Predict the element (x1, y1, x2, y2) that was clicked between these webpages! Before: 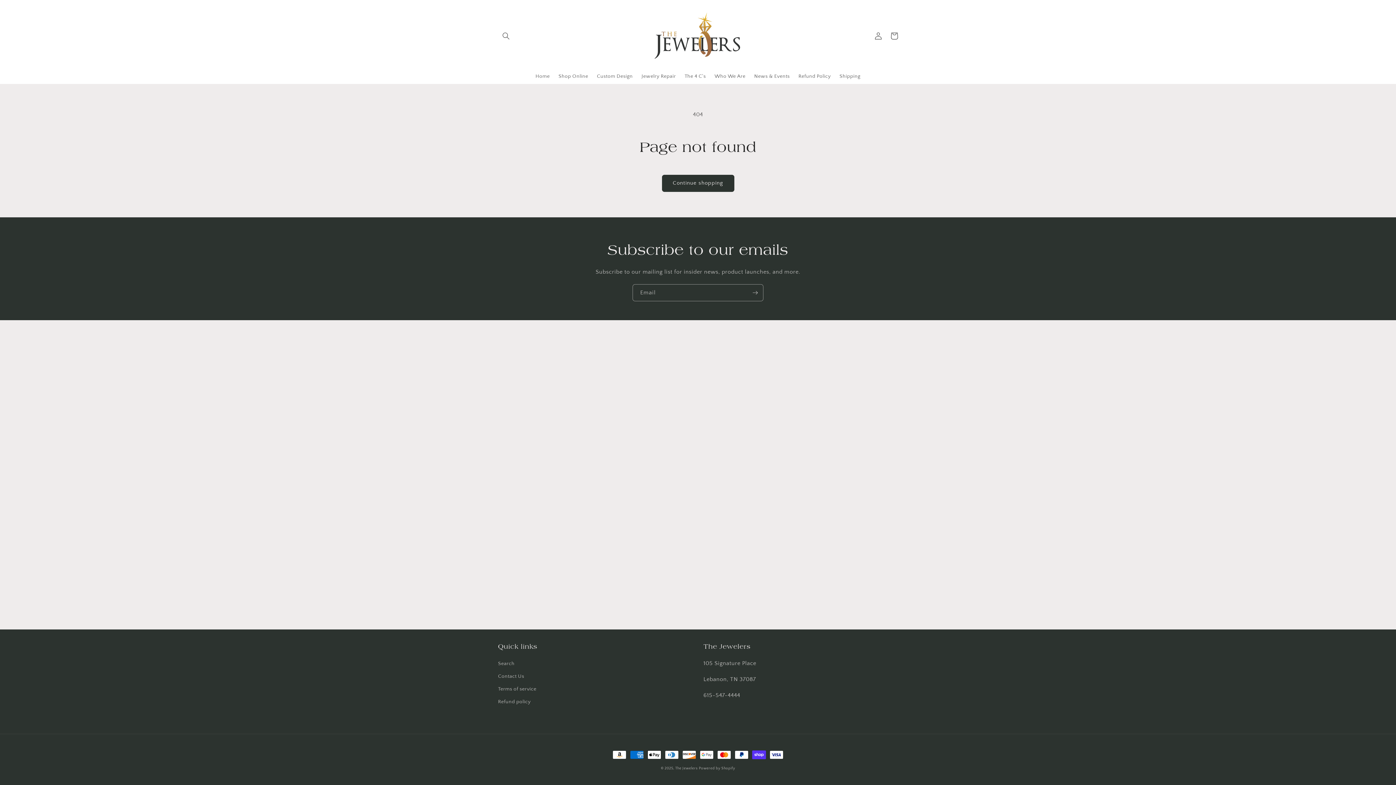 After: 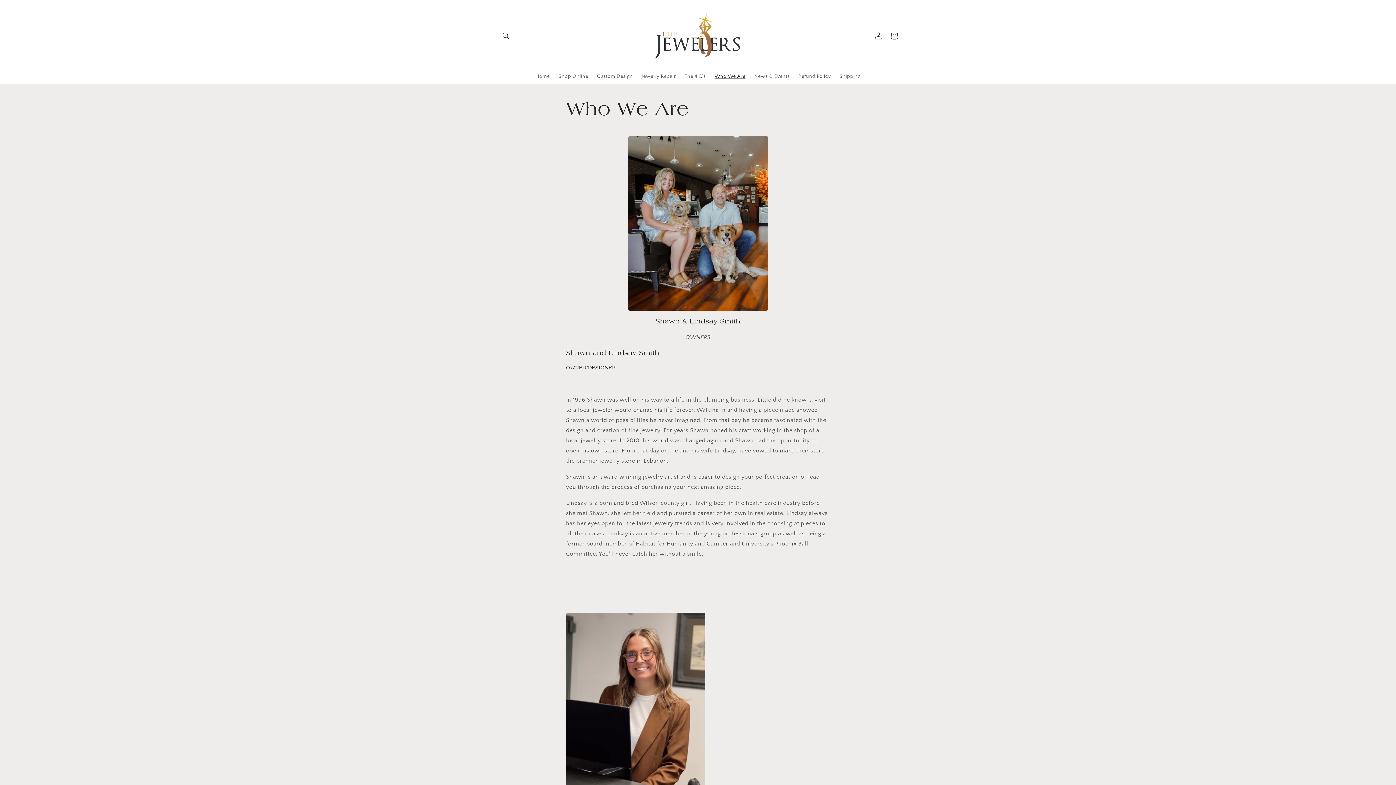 Action: label: Who We Are bbox: (710, 68, 750, 83)